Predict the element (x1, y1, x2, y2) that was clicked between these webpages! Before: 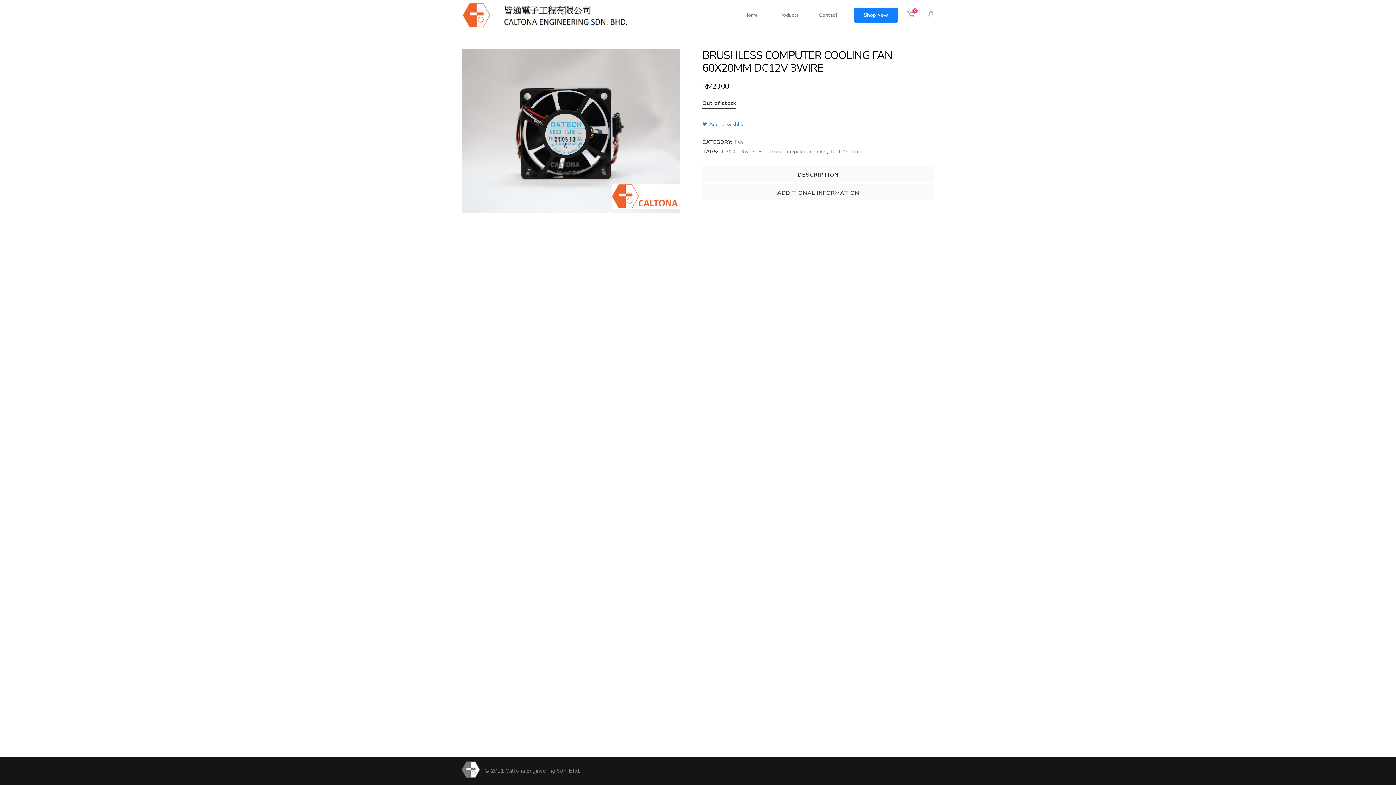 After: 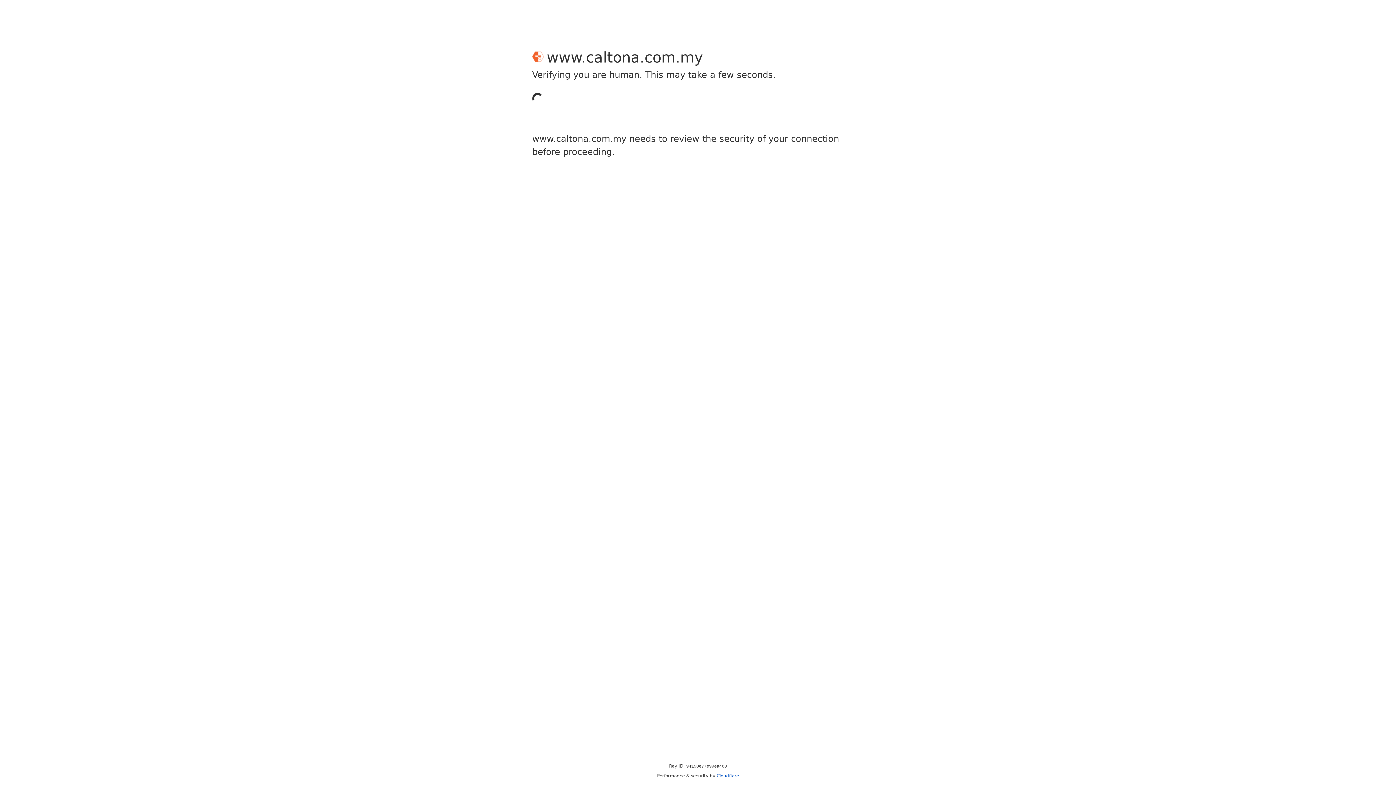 Action: bbox: (461, 761, 480, 781)